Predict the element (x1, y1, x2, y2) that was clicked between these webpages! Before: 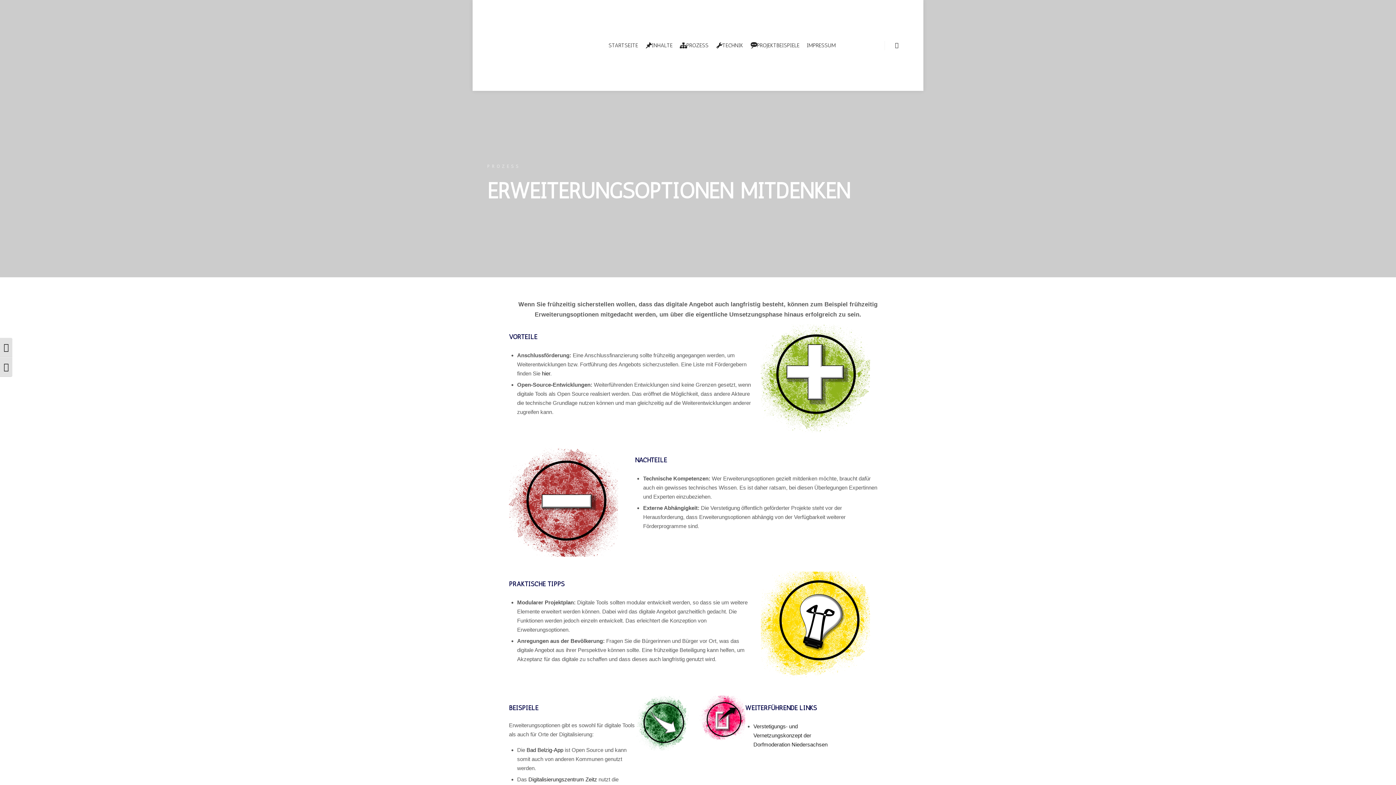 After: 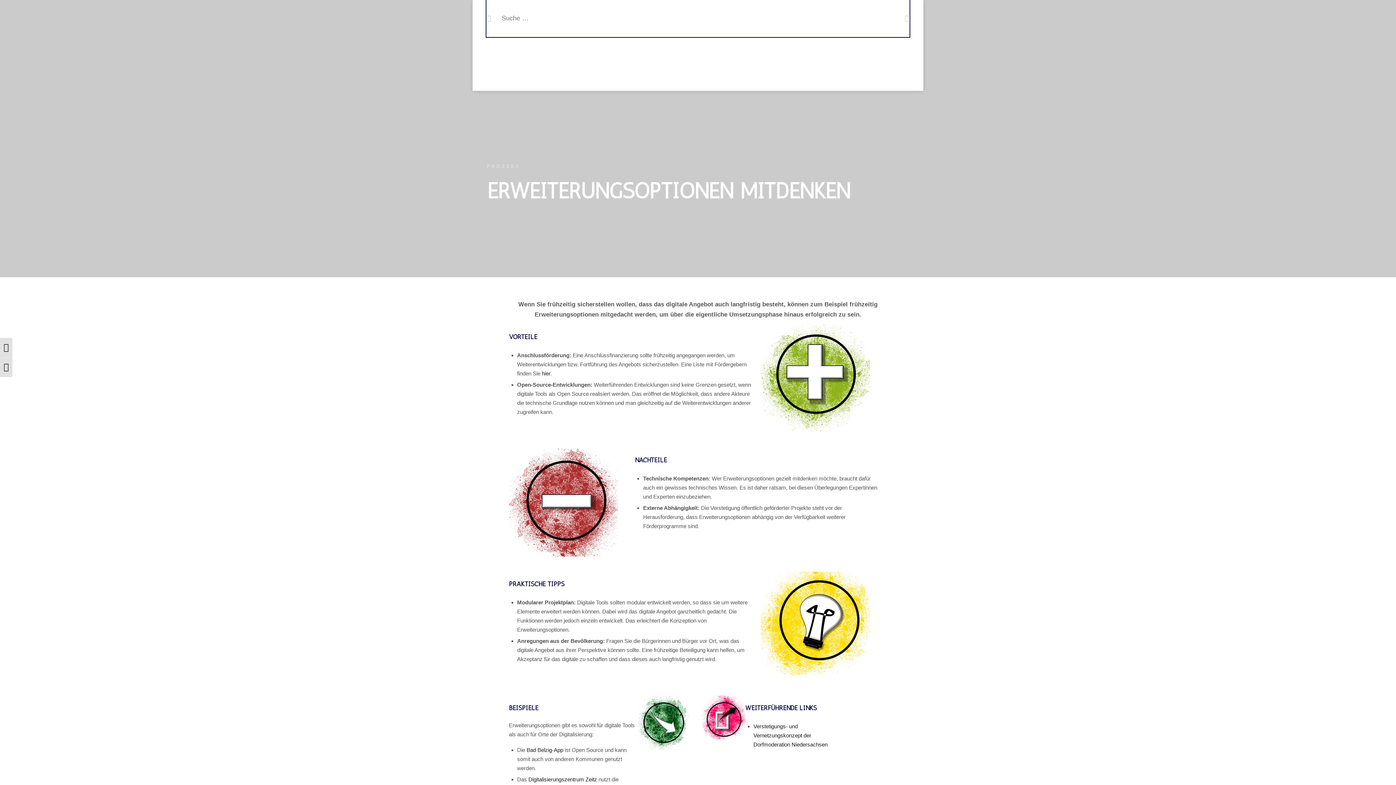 Action: bbox: (890, 40, 903, 50) label: Suchen